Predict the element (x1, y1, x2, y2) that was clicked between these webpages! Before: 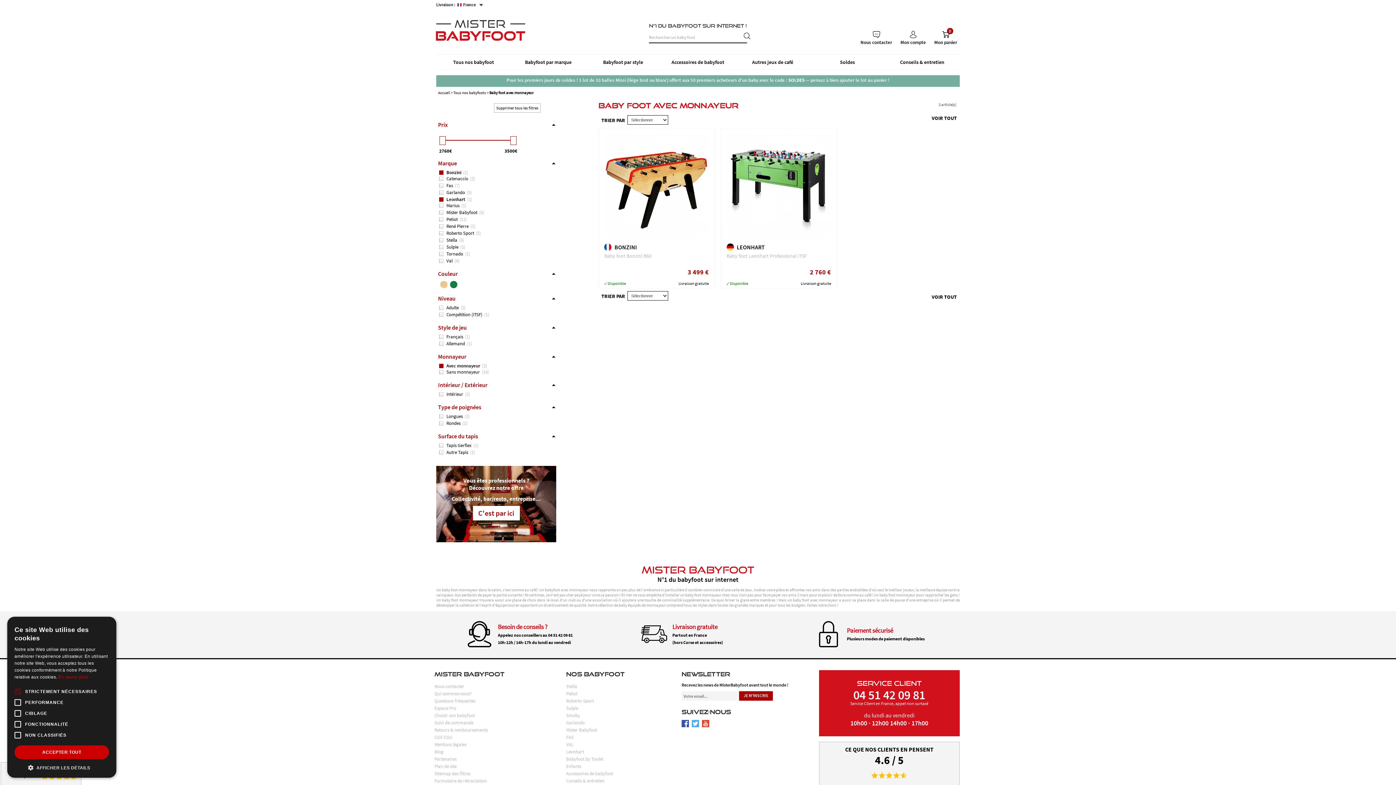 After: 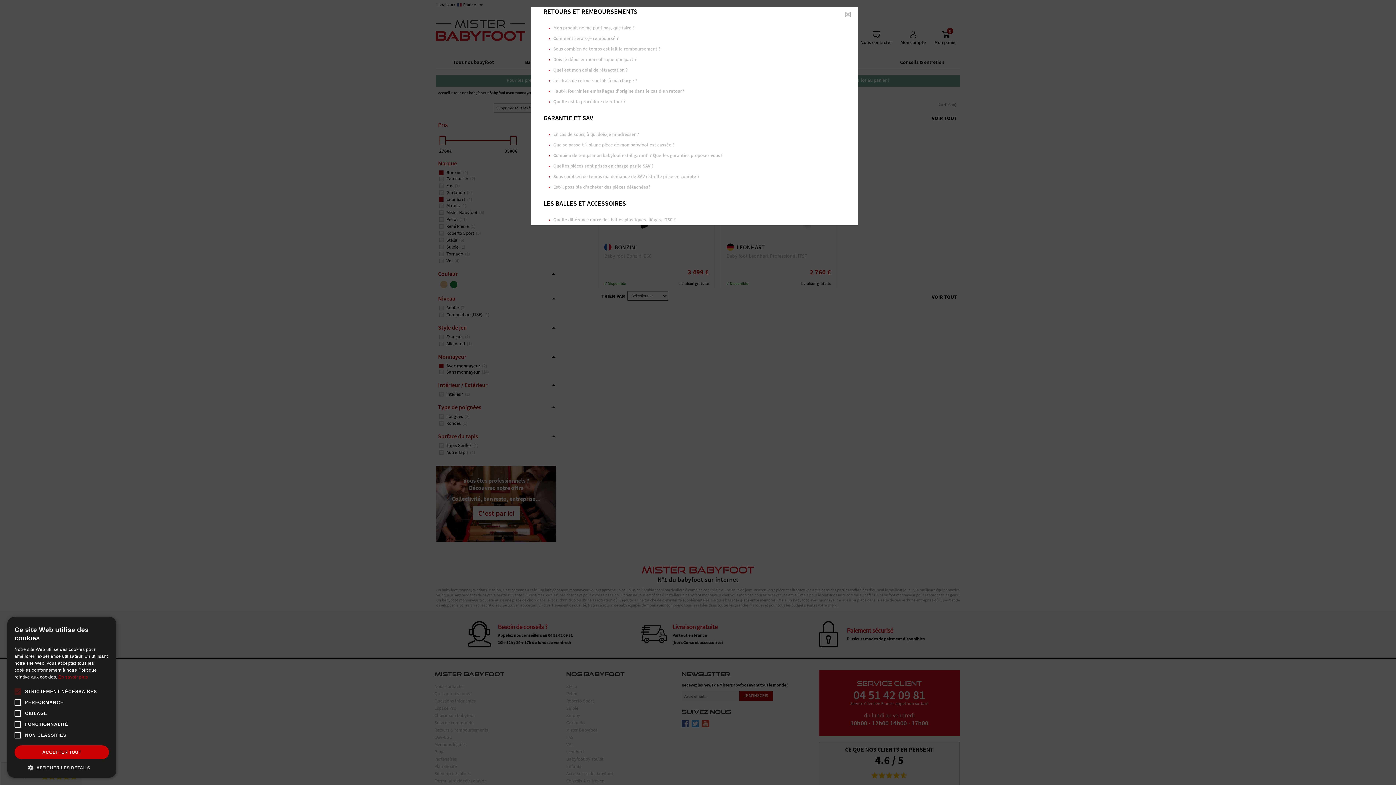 Action: bbox: (434, 727, 488, 733) label: Retours & remboursements